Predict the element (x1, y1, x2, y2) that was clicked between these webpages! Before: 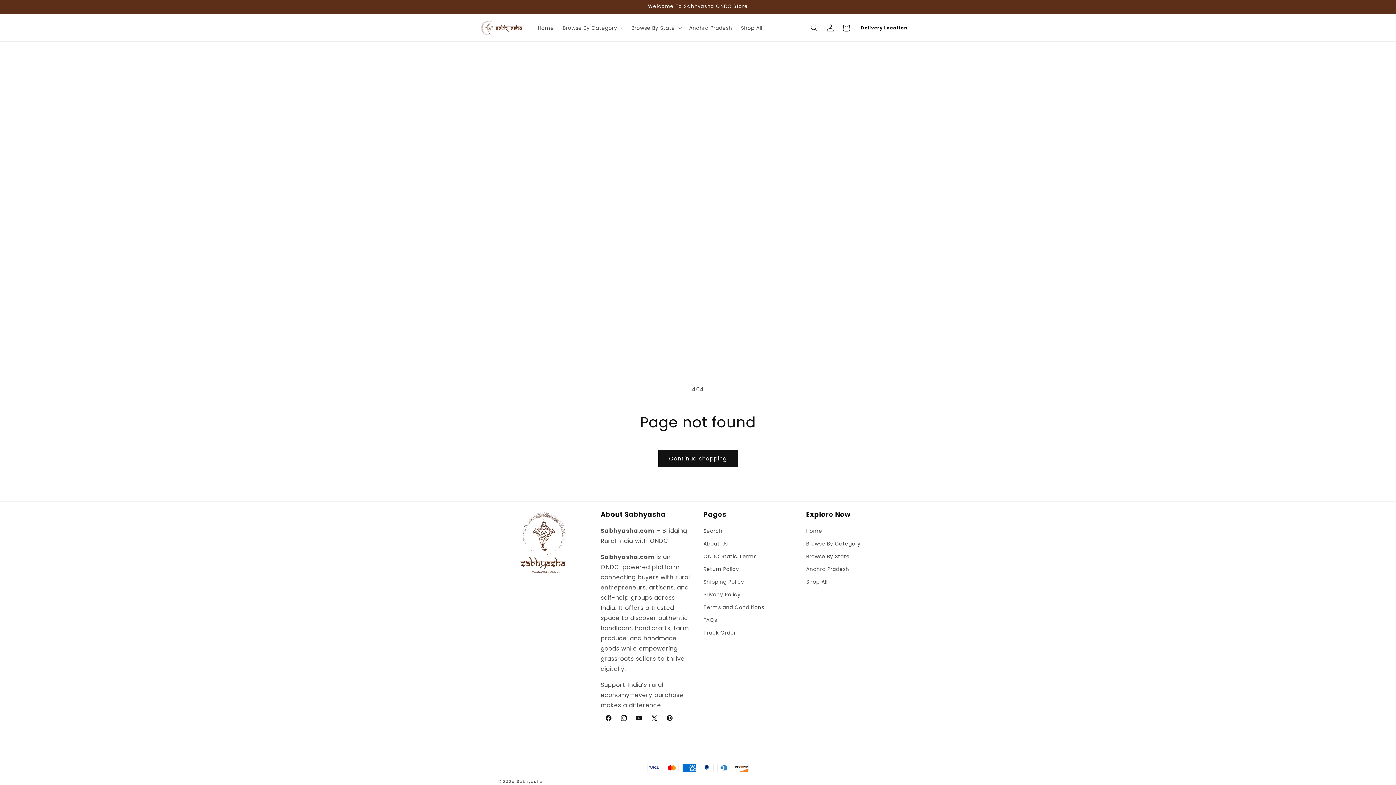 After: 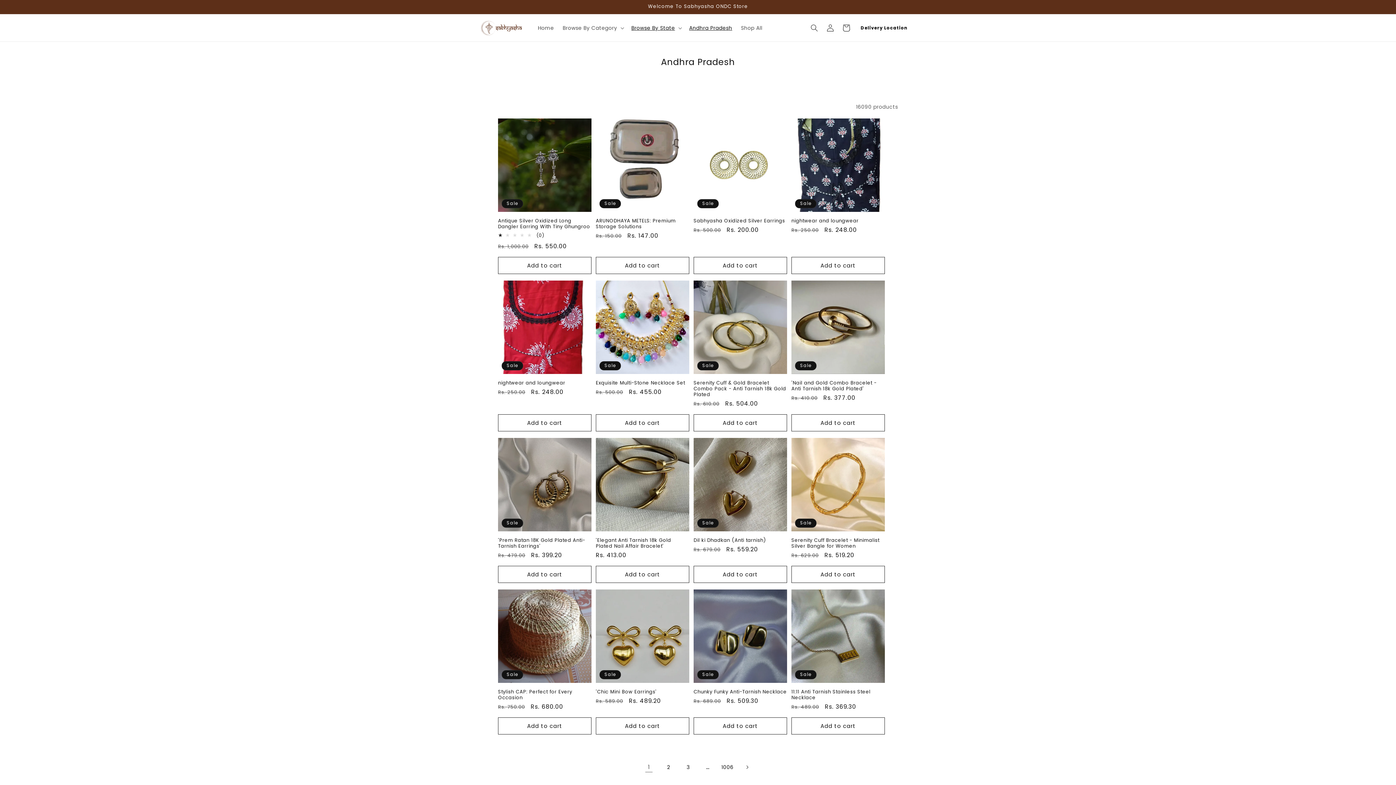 Action: bbox: (806, 563, 849, 576) label: Andhra Pradesh